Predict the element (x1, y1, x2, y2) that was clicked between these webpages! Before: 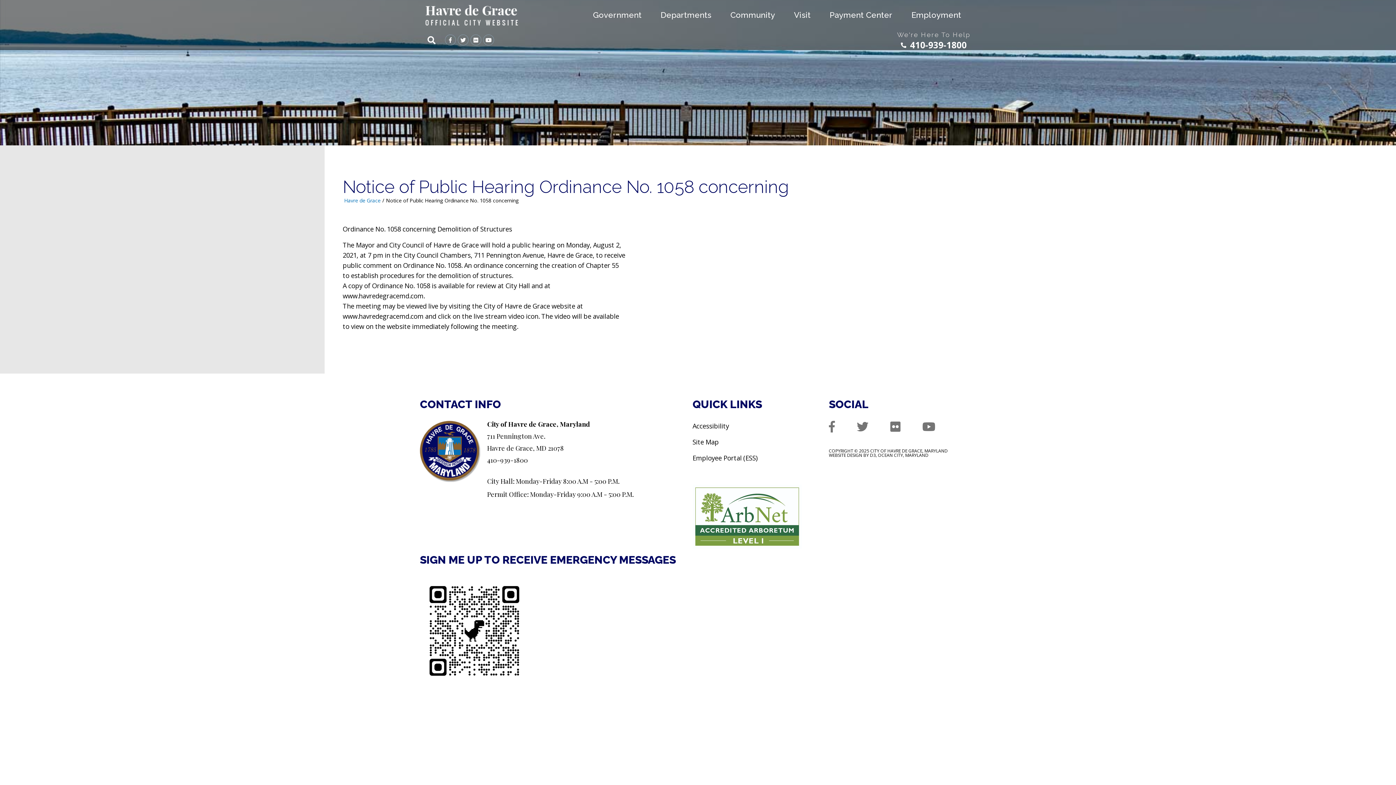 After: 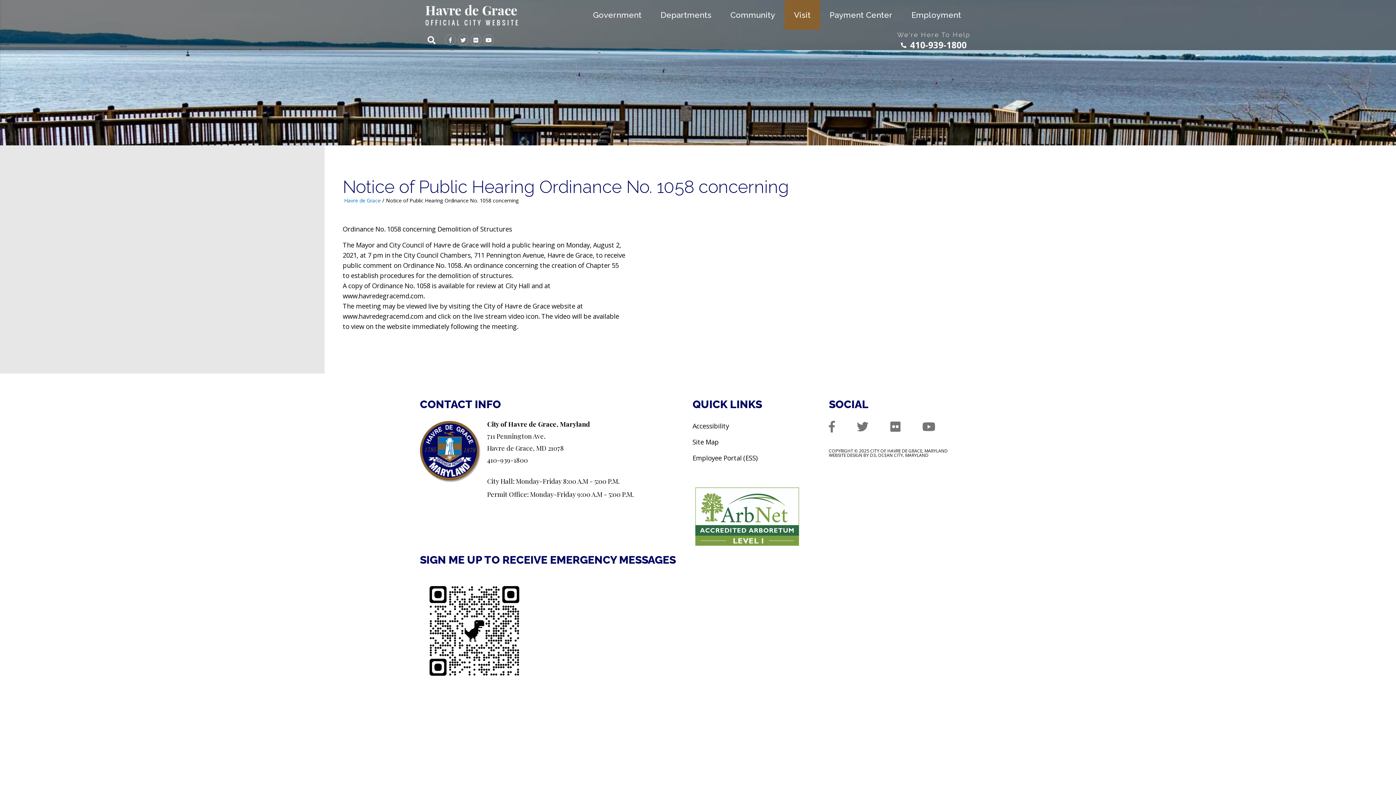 Action: bbox: (784, 0, 820, 29) label: Visit